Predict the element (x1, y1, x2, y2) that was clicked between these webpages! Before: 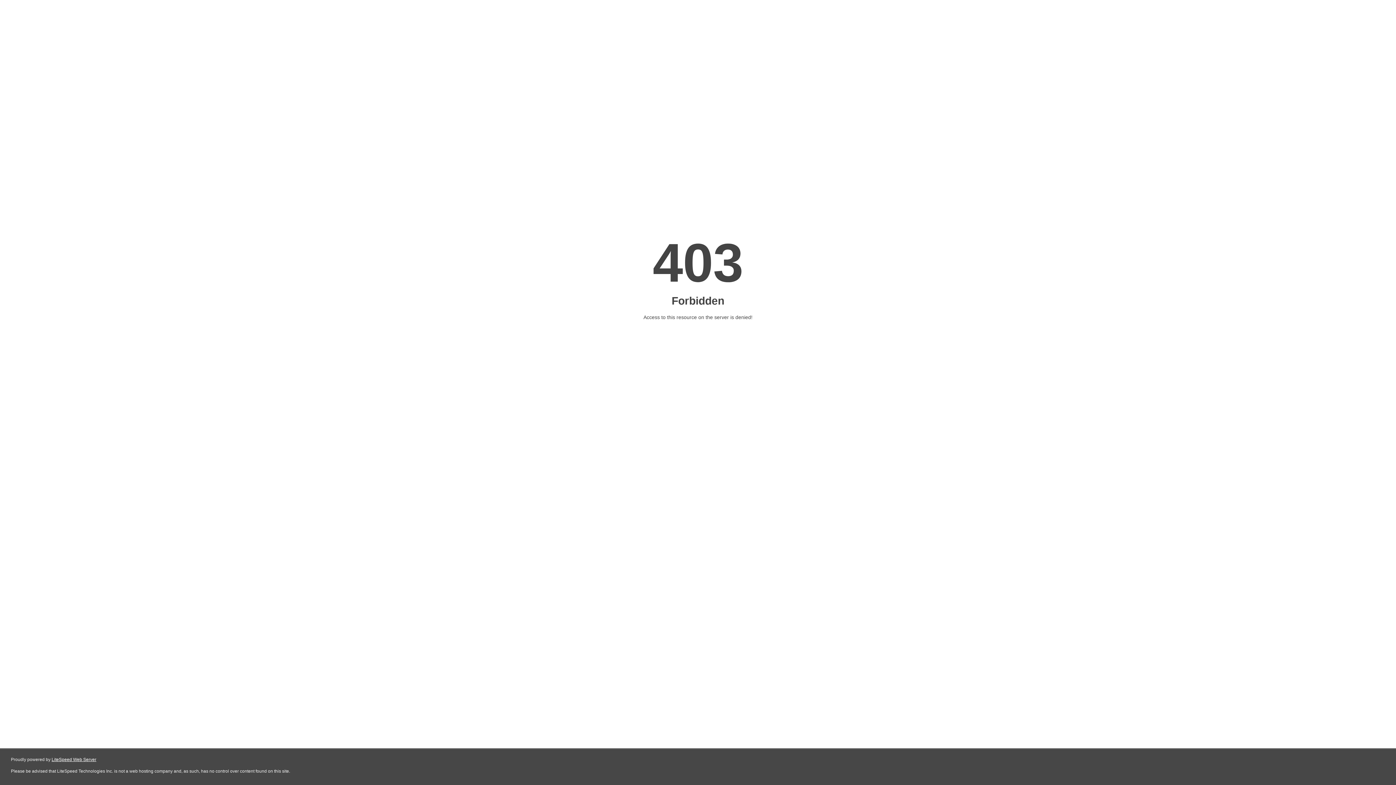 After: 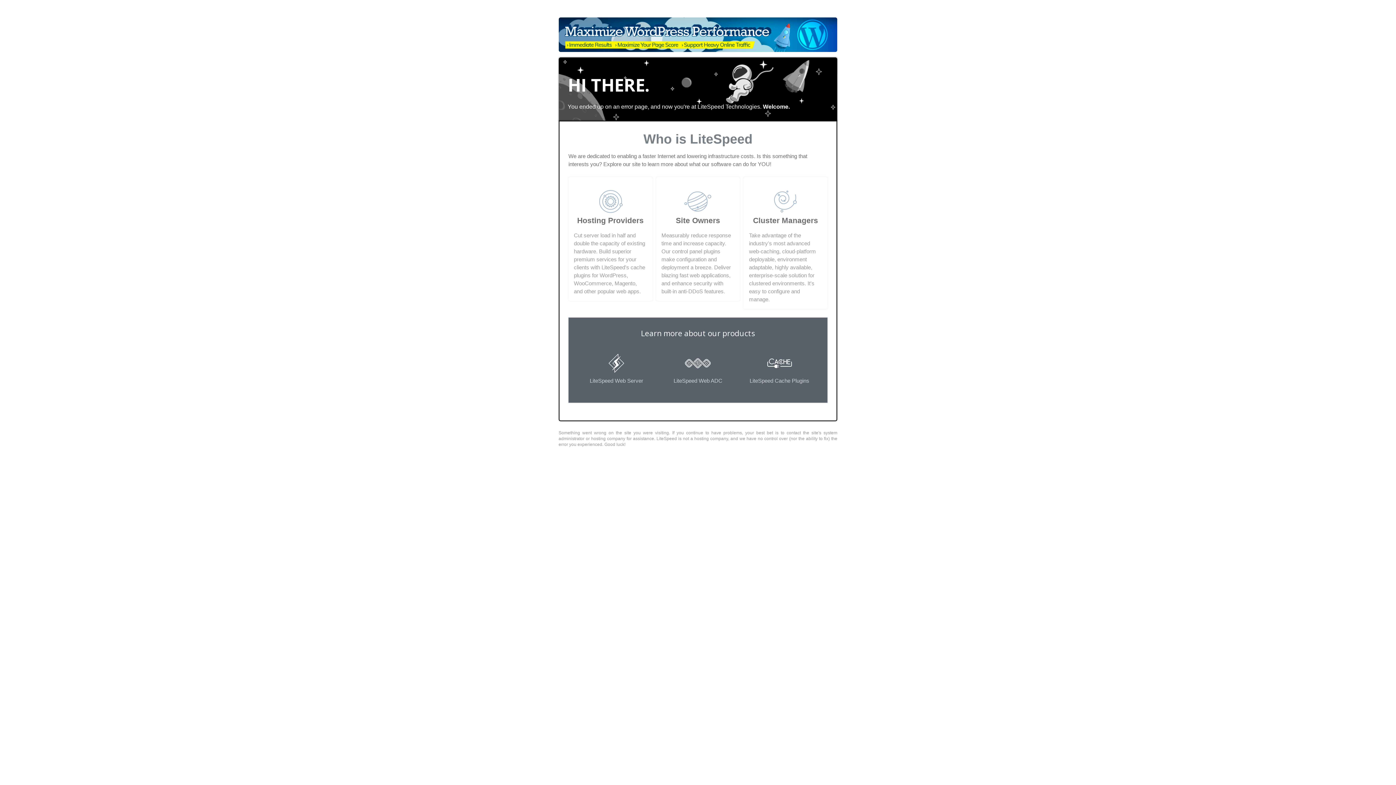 Action: label: LiteSpeed Web Server bbox: (51, 757, 96, 762)